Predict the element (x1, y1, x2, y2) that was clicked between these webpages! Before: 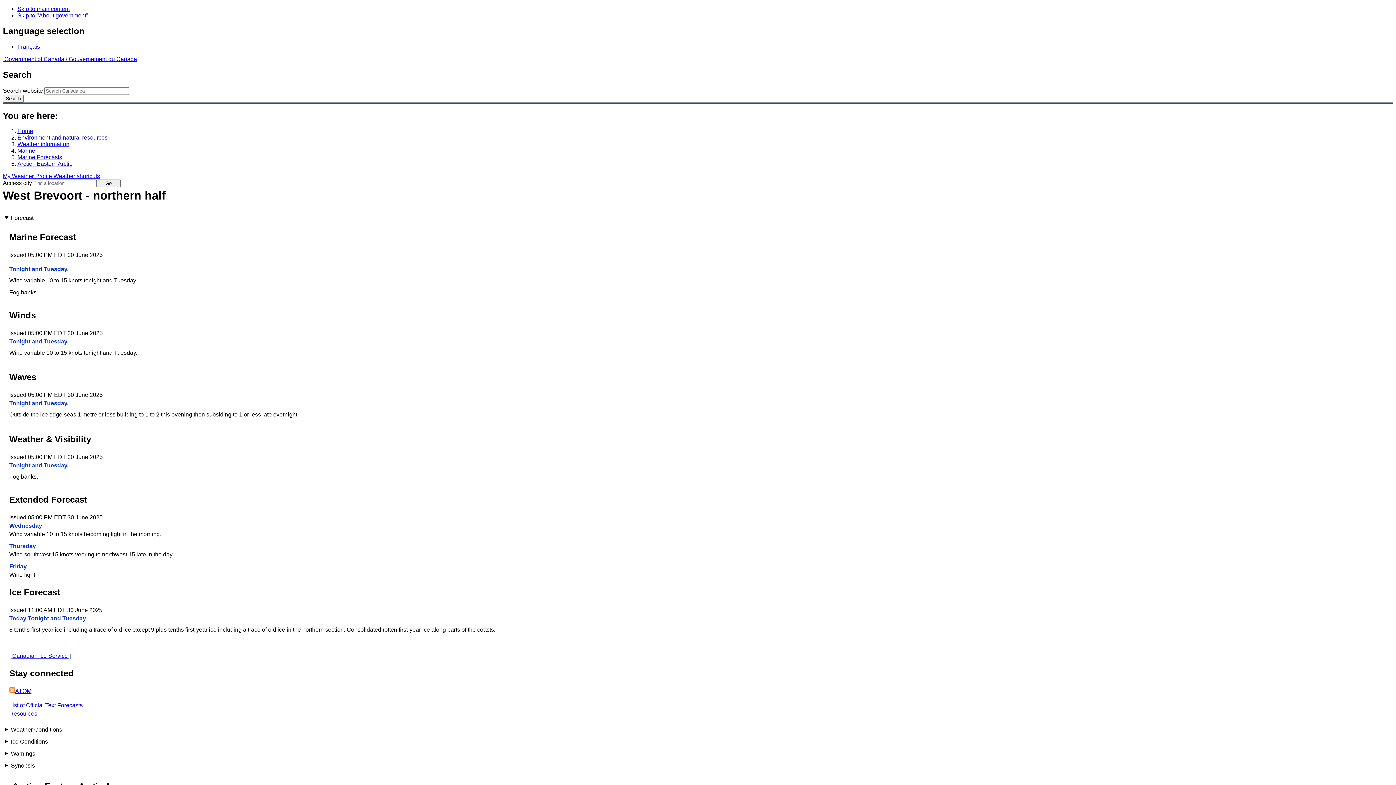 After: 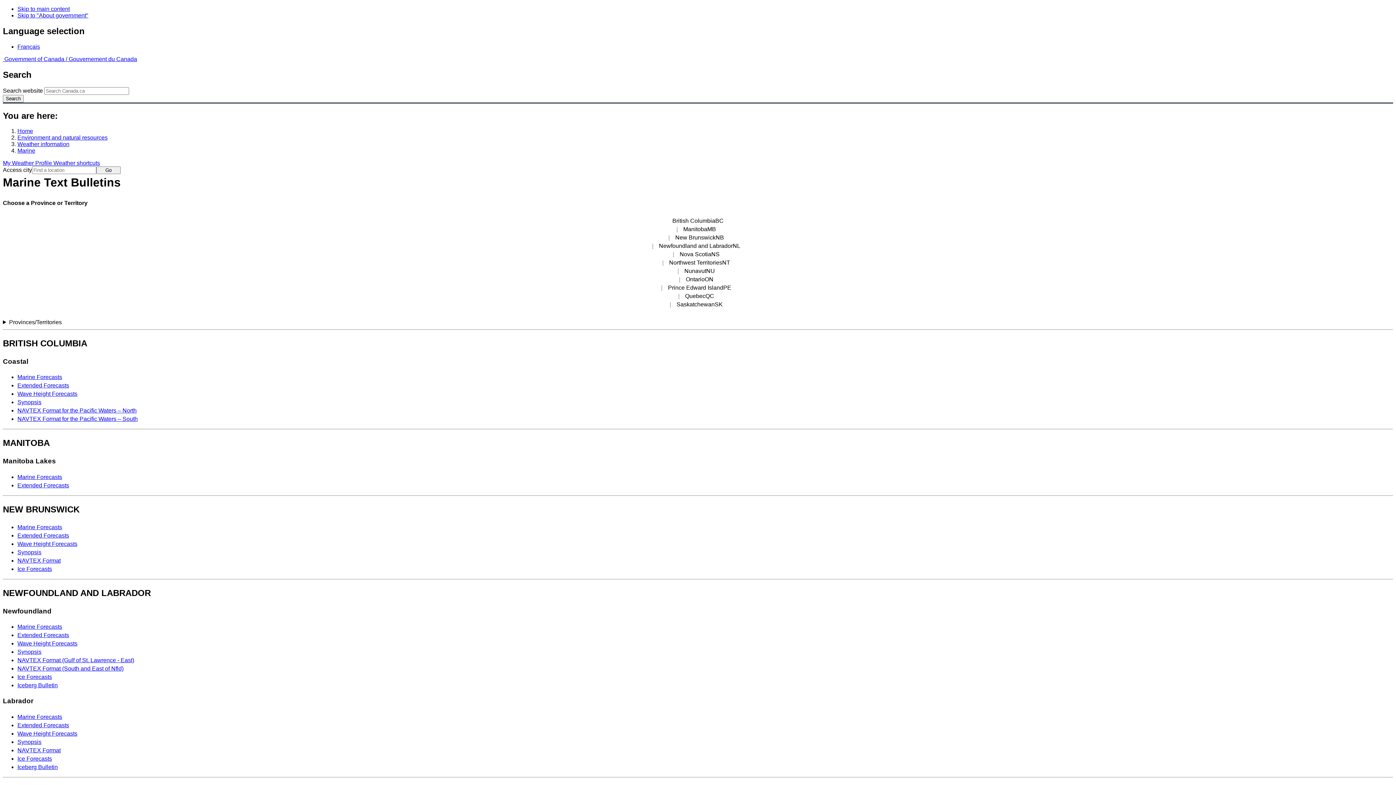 Action: label: List of Official Text Forecasts bbox: (9, 702, 82, 708)